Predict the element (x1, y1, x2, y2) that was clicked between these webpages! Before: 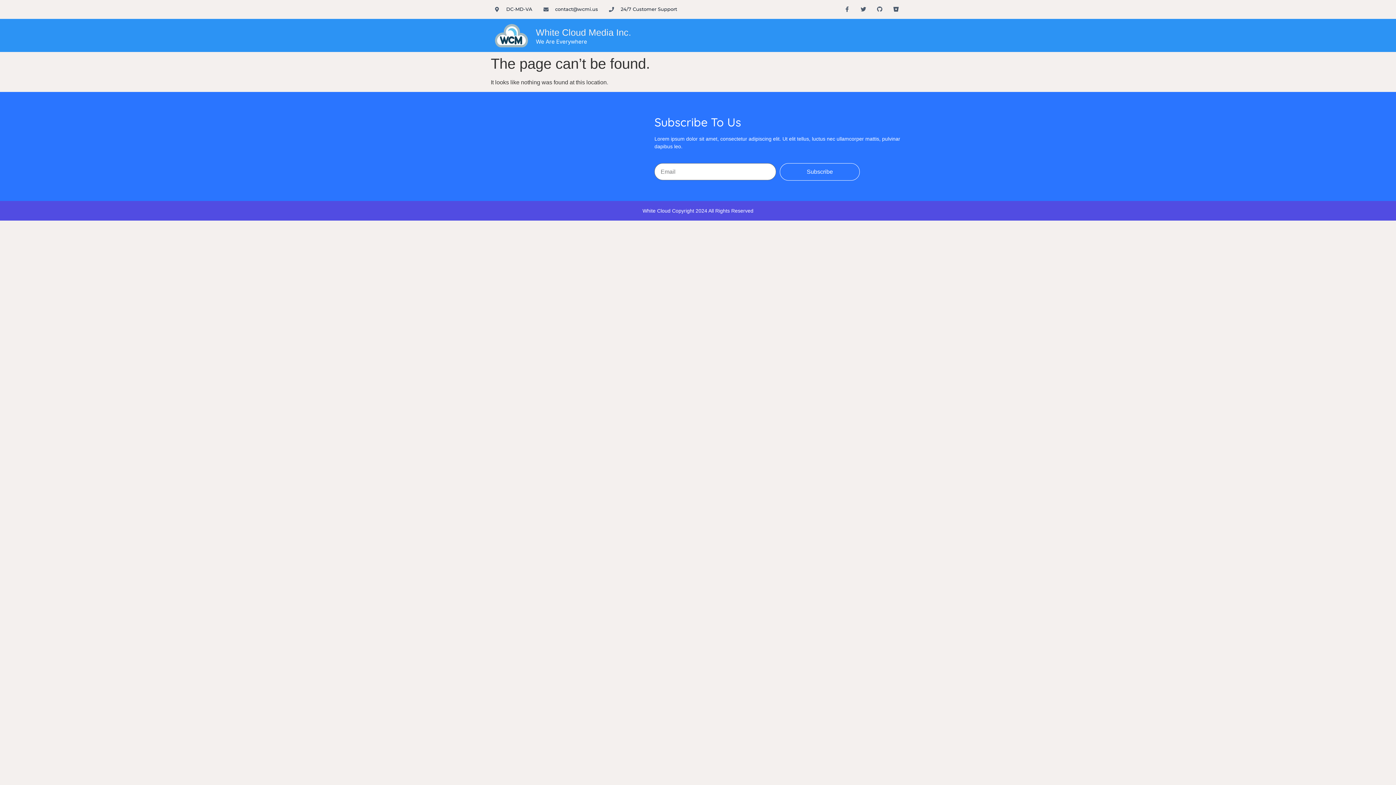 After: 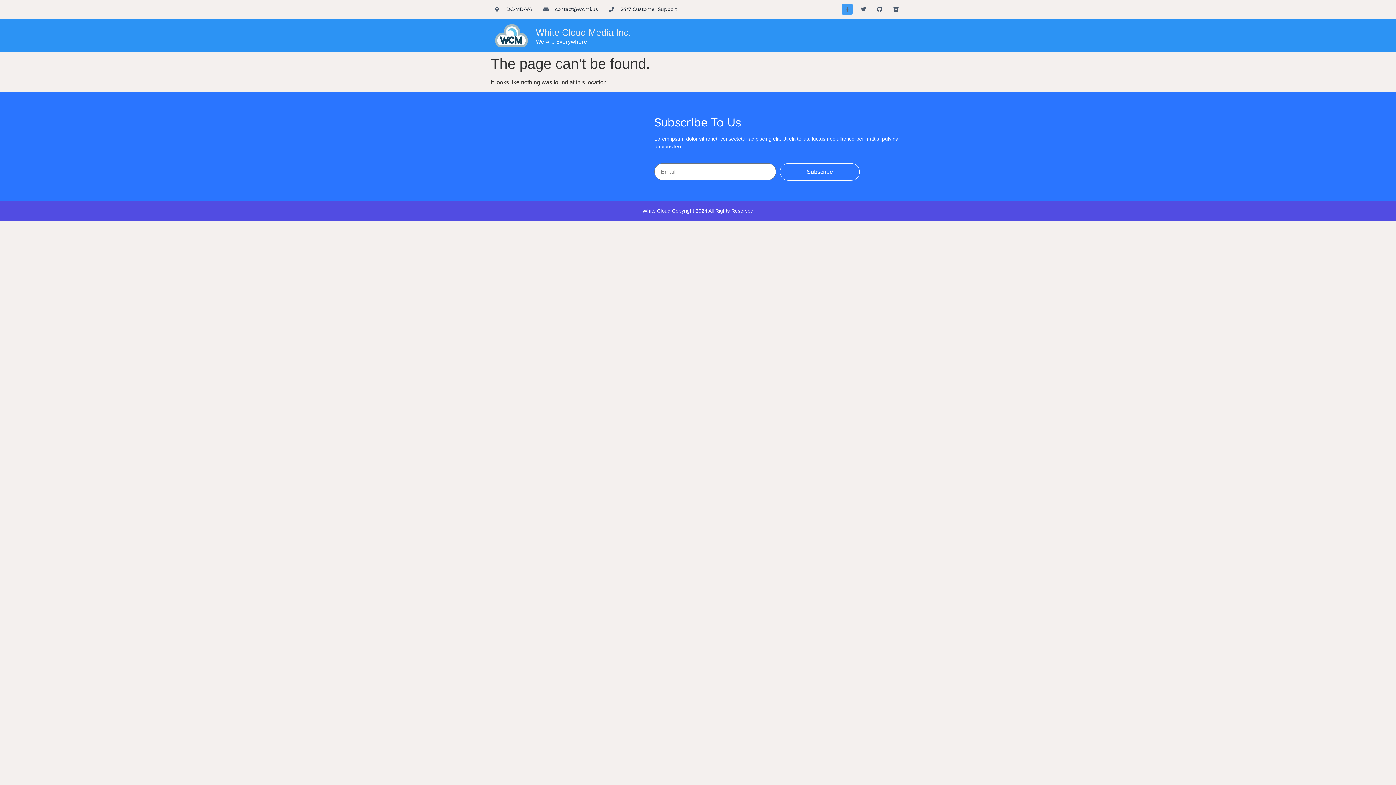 Action: bbox: (841, 3, 852, 14) label: Facebook